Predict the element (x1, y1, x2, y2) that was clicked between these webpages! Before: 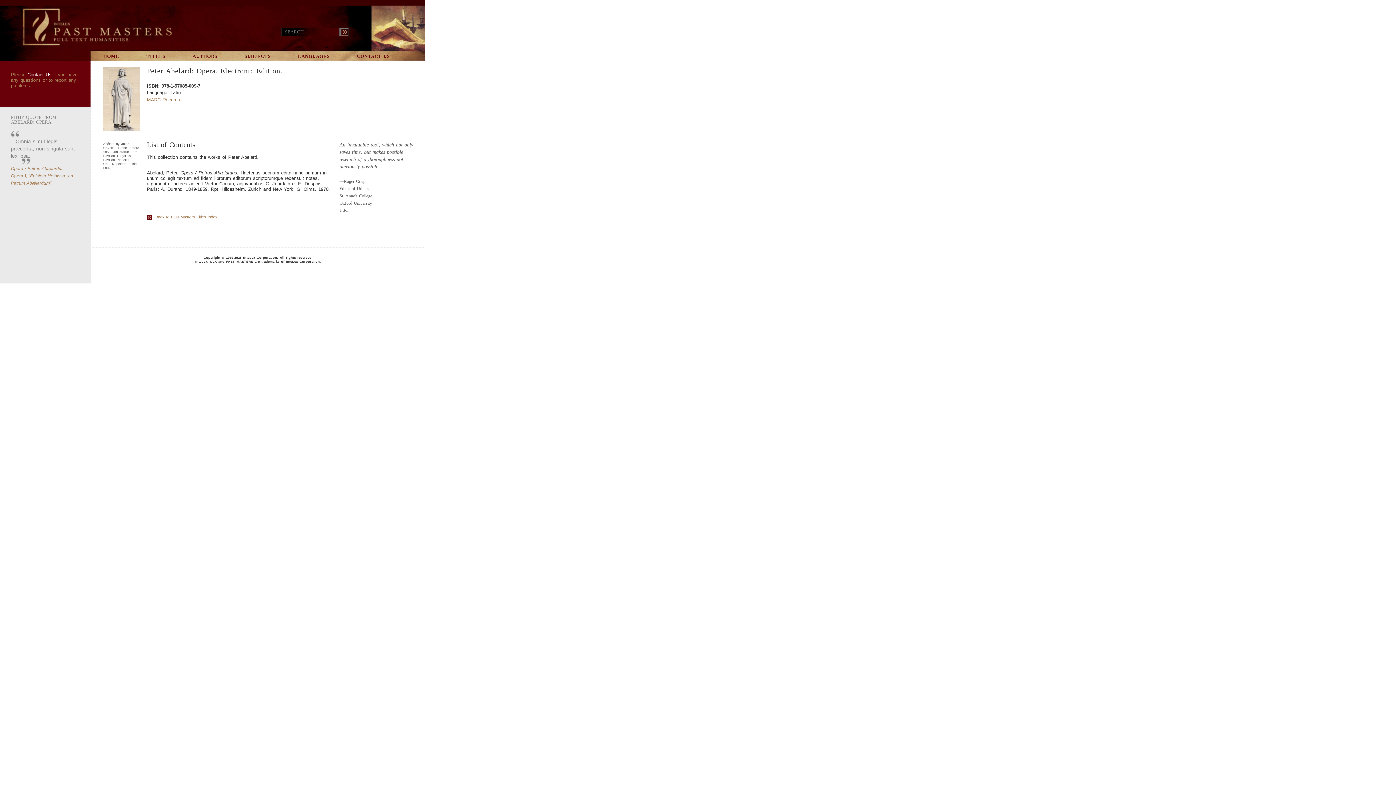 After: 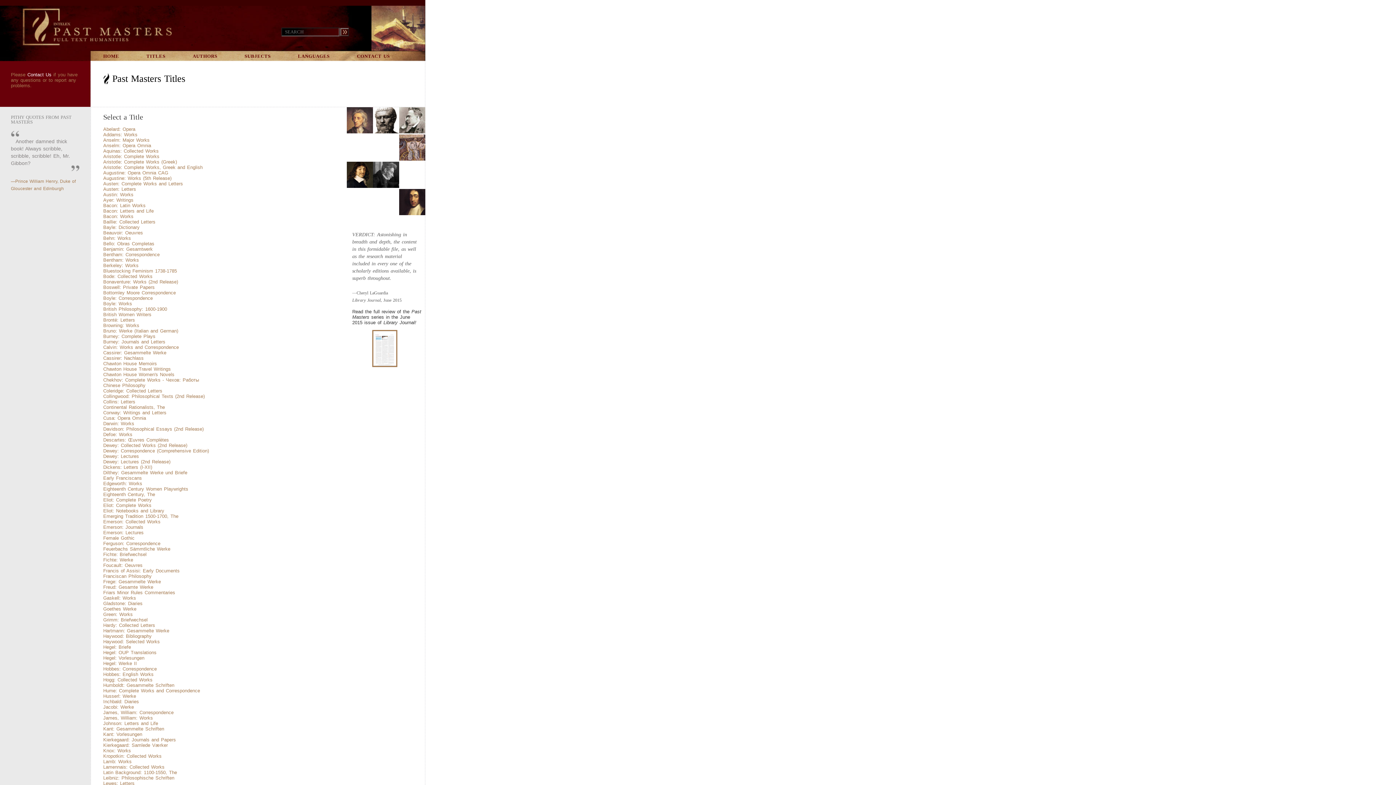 Action: label:   Back to Past Masters Titles Index bbox: (152, 214, 217, 219)